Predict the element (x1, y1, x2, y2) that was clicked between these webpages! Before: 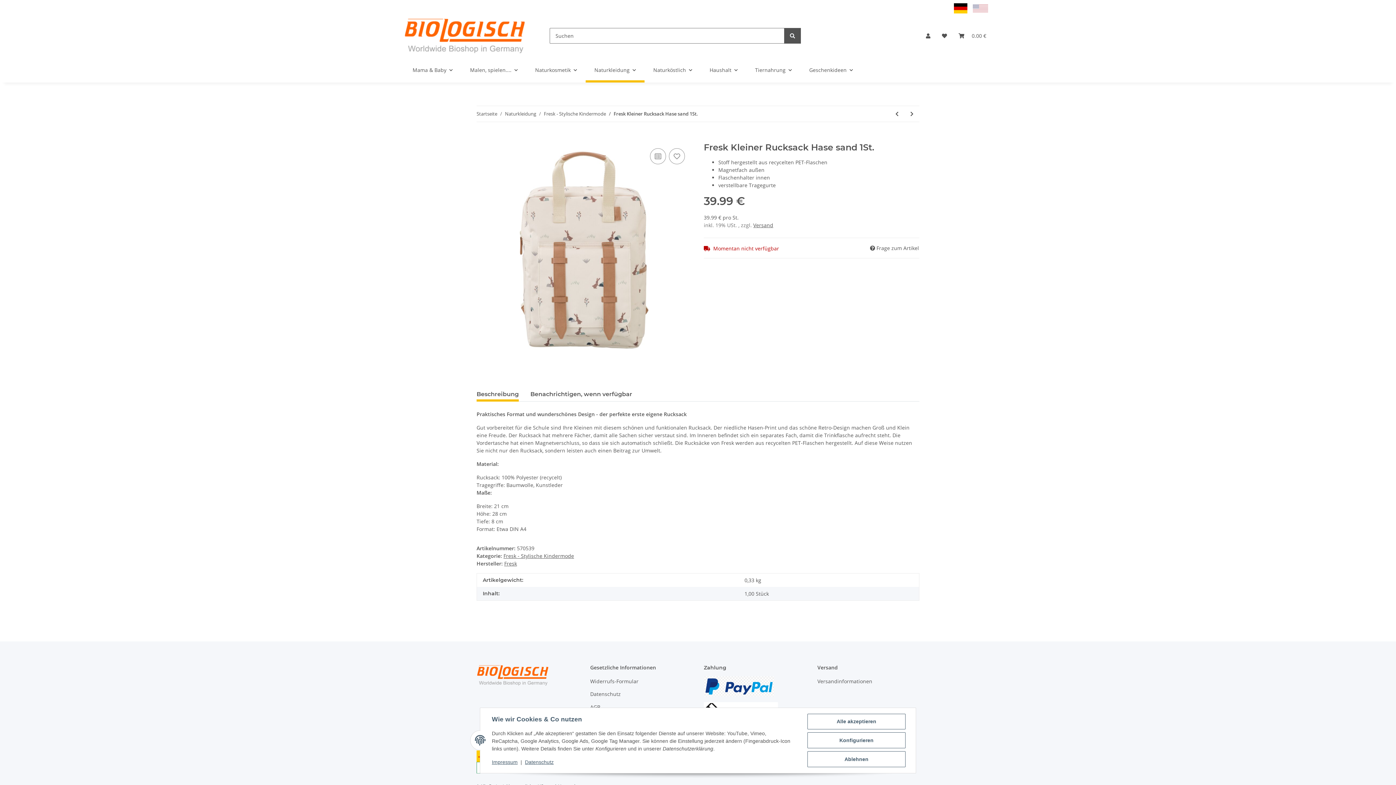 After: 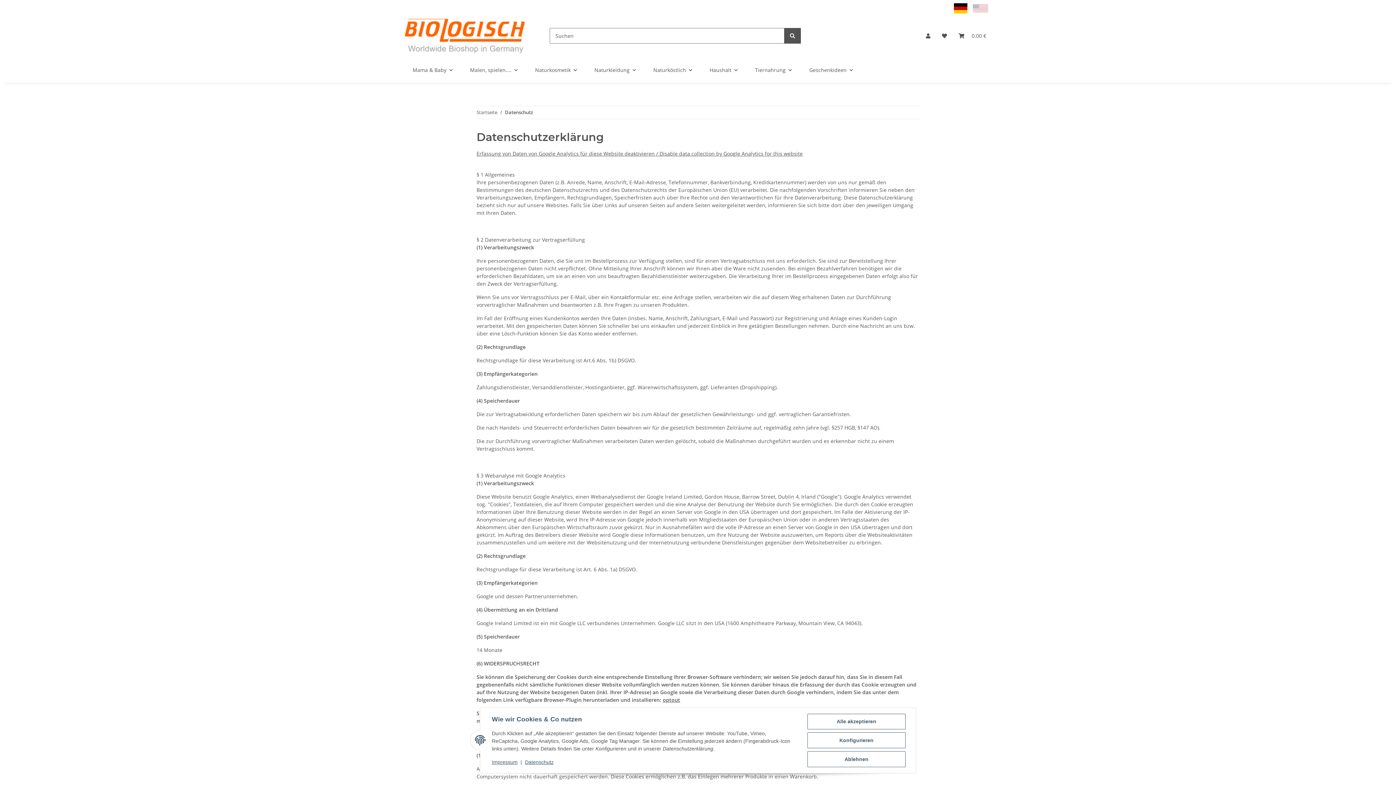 Action: label: Datenschutz bbox: (590, 689, 692, 699)